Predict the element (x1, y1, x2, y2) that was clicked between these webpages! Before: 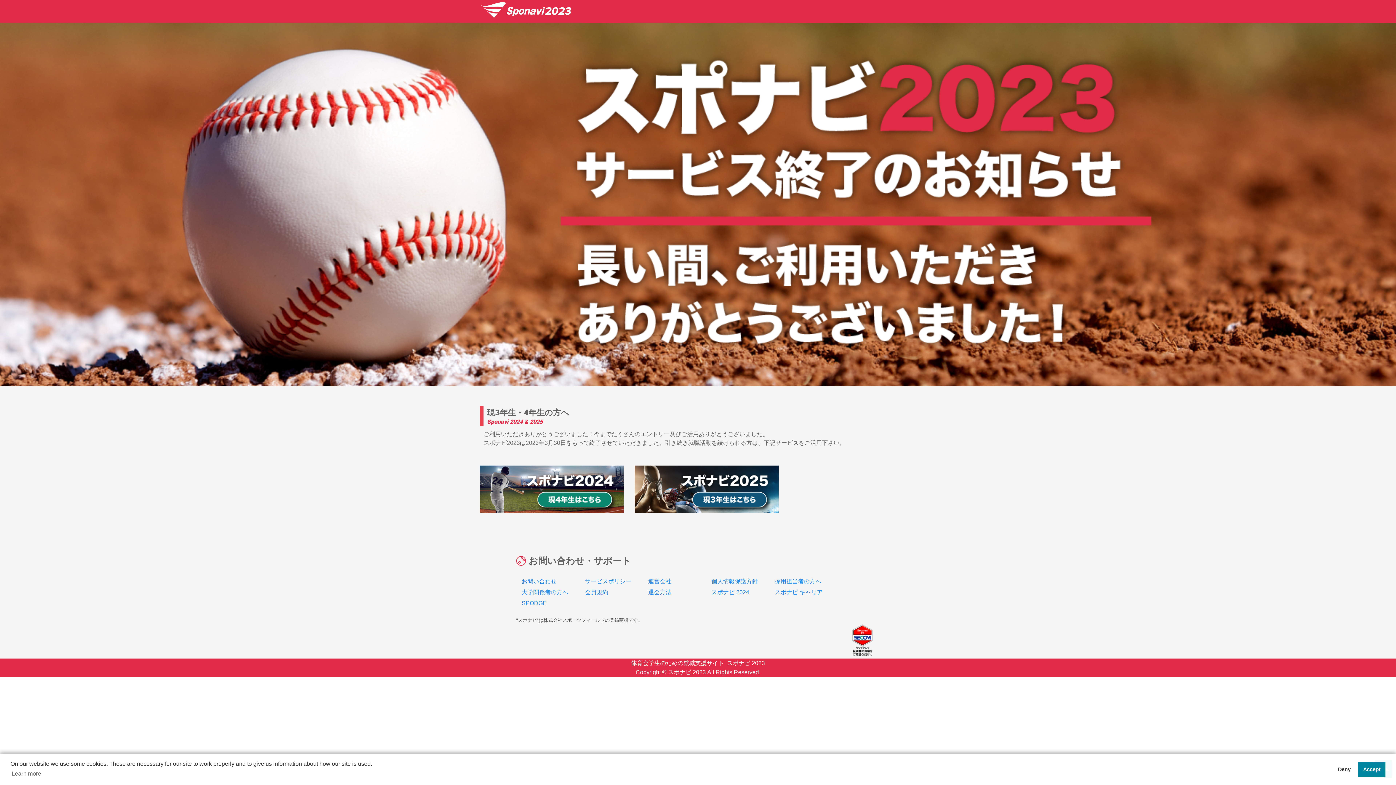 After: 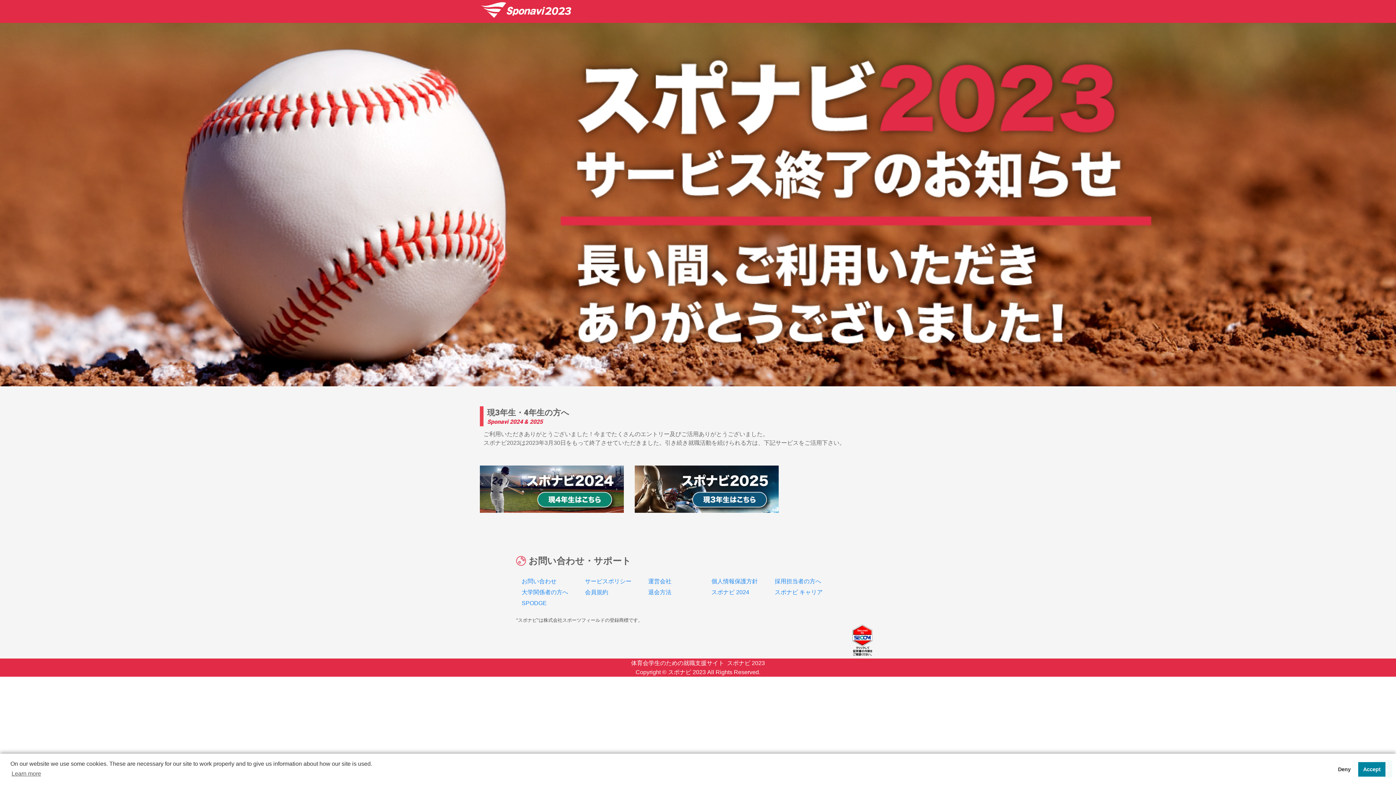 Action: bbox: (480, 3, 571, 15)